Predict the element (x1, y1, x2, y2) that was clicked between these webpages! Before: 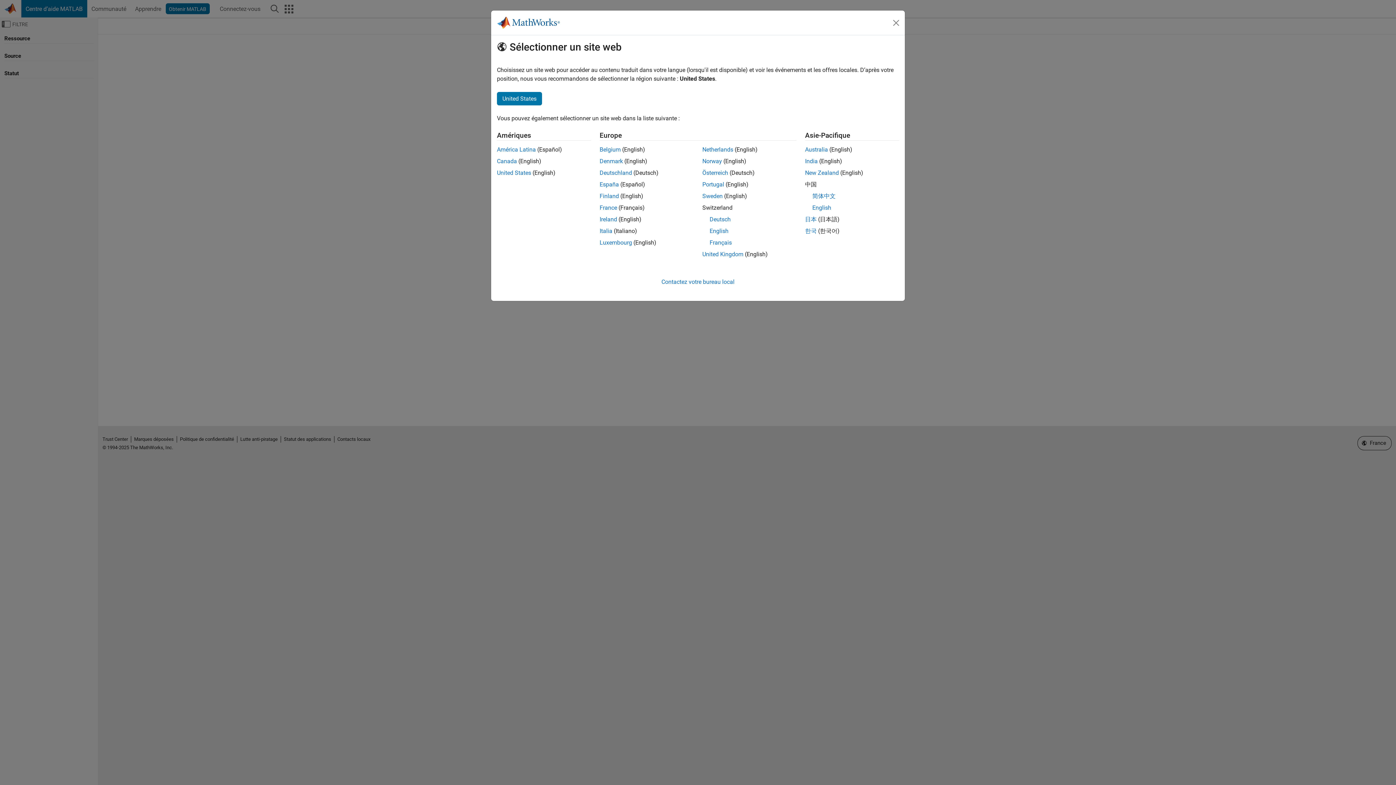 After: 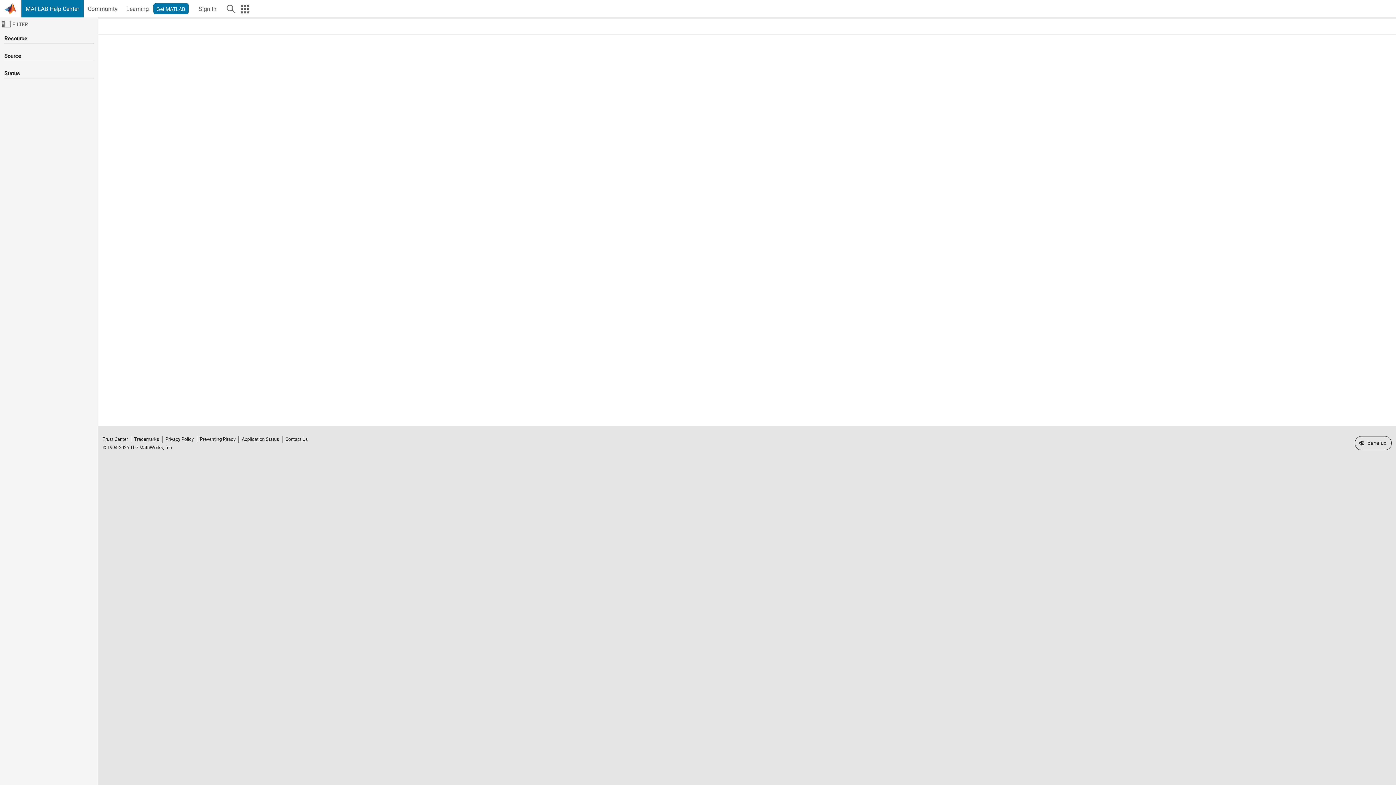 Action: label: Netherlands bbox: (702, 146, 733, 153)